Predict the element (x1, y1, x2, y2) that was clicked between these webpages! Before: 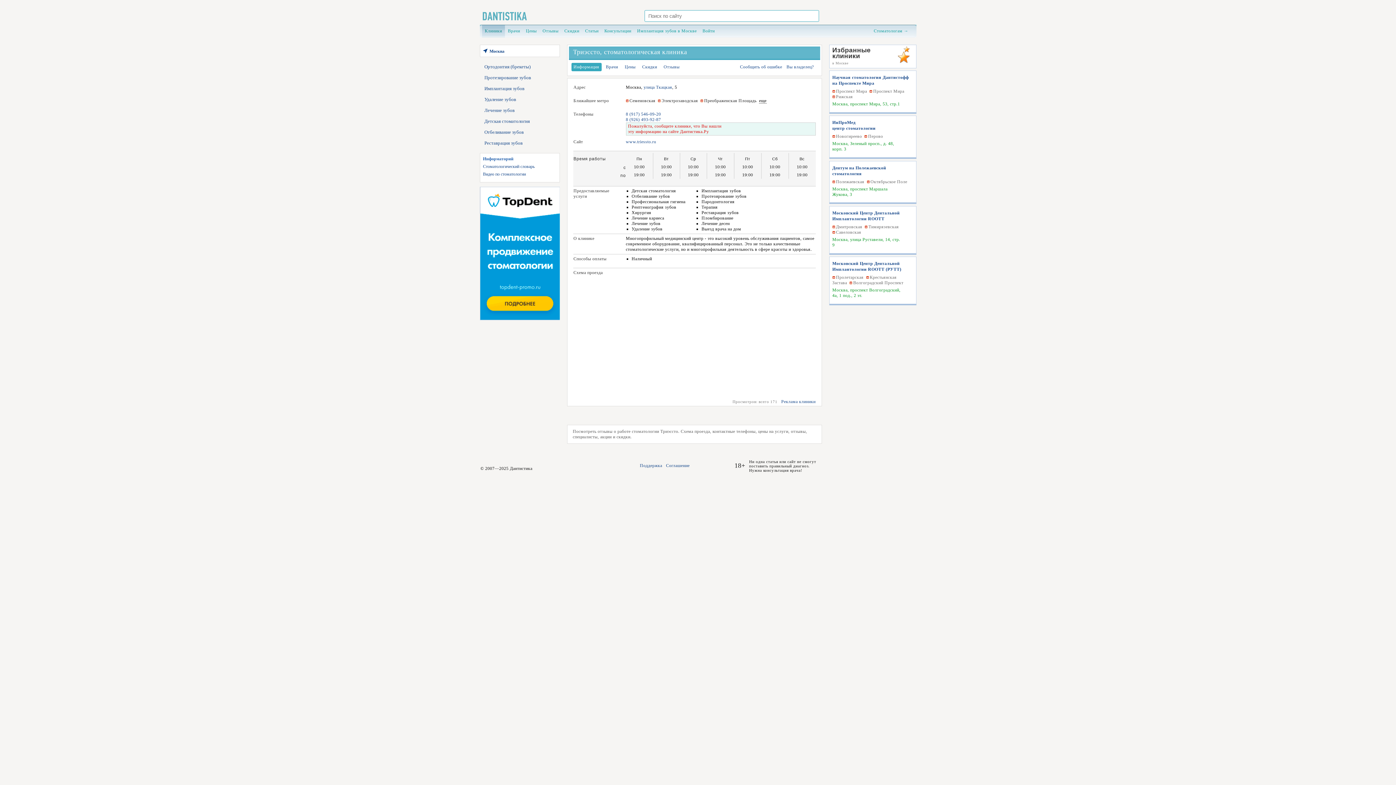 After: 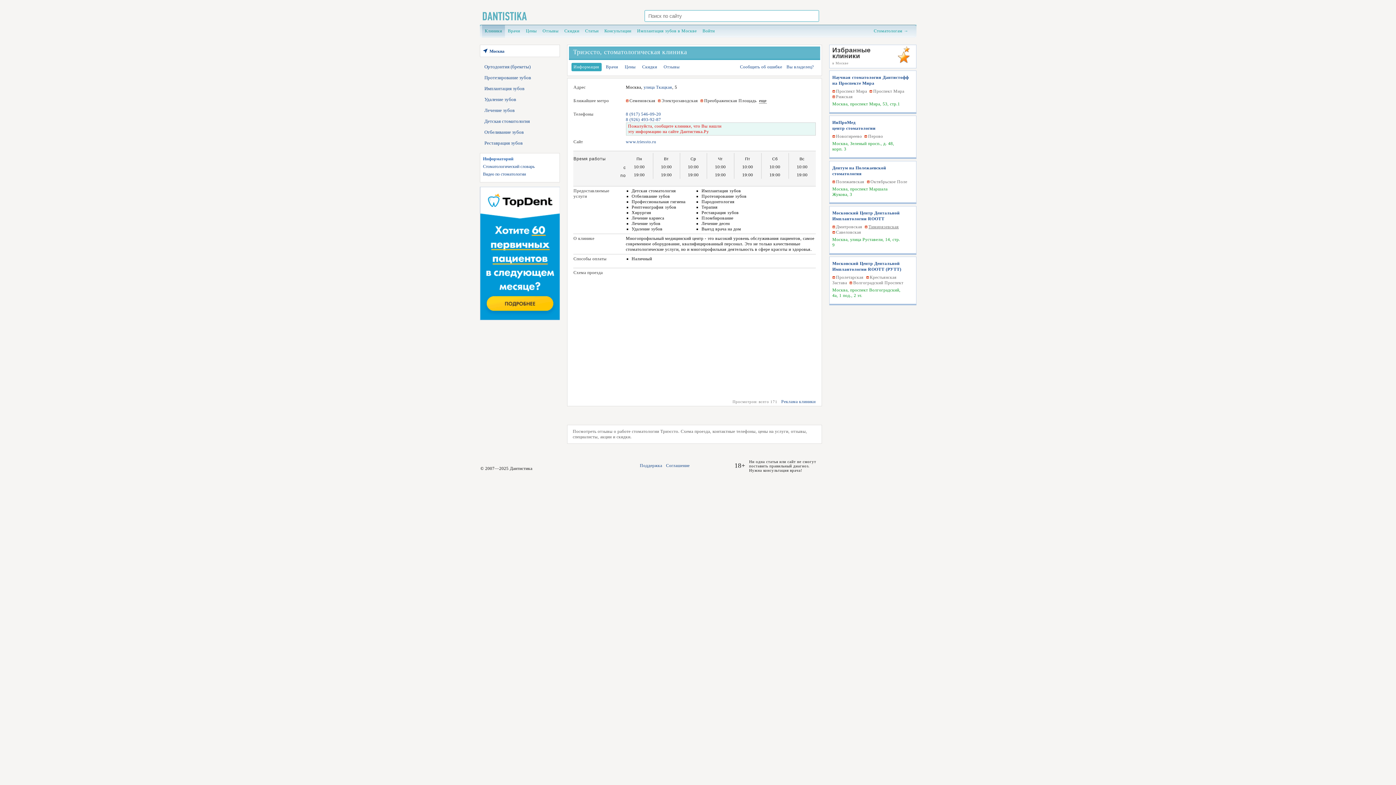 Action: bbox: (865, 224, 899, 229) label: Тимирязевская